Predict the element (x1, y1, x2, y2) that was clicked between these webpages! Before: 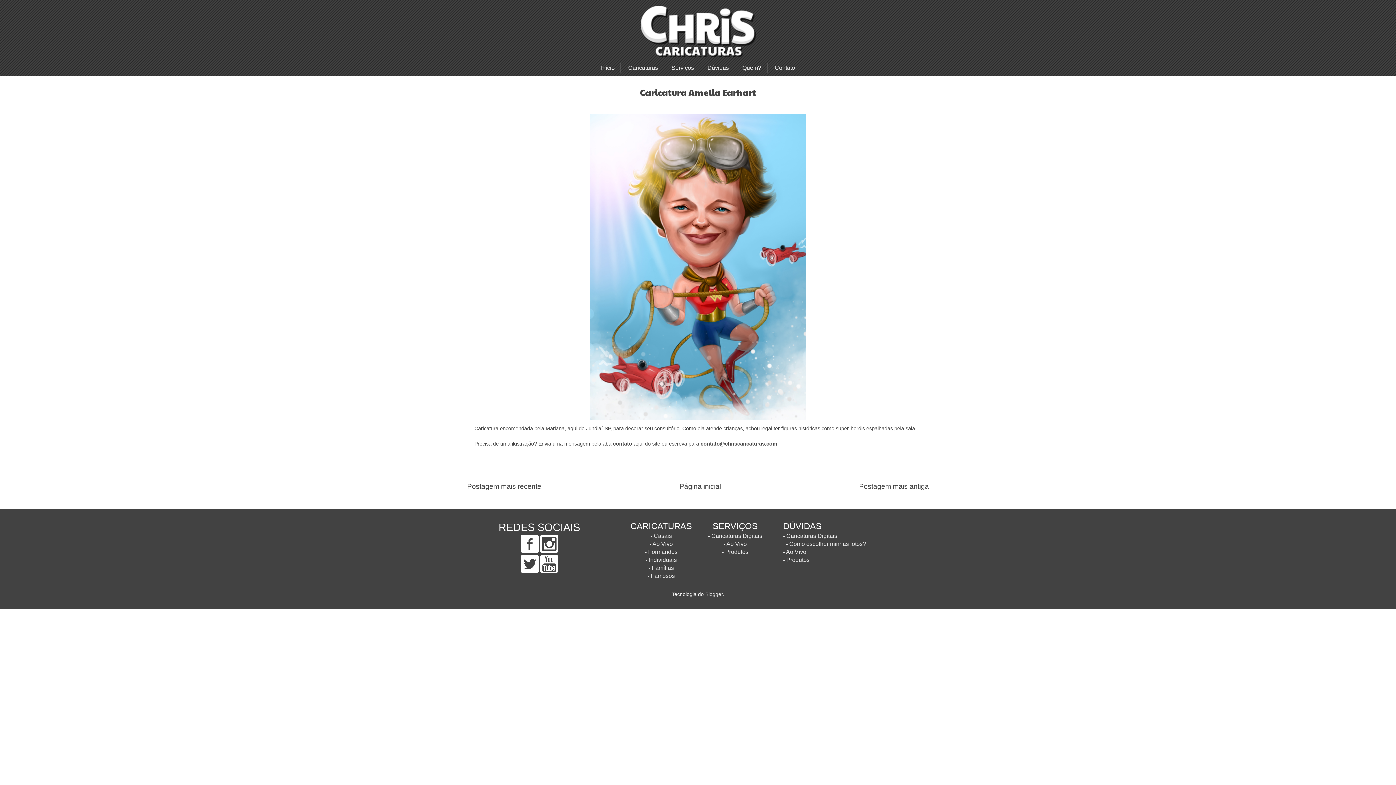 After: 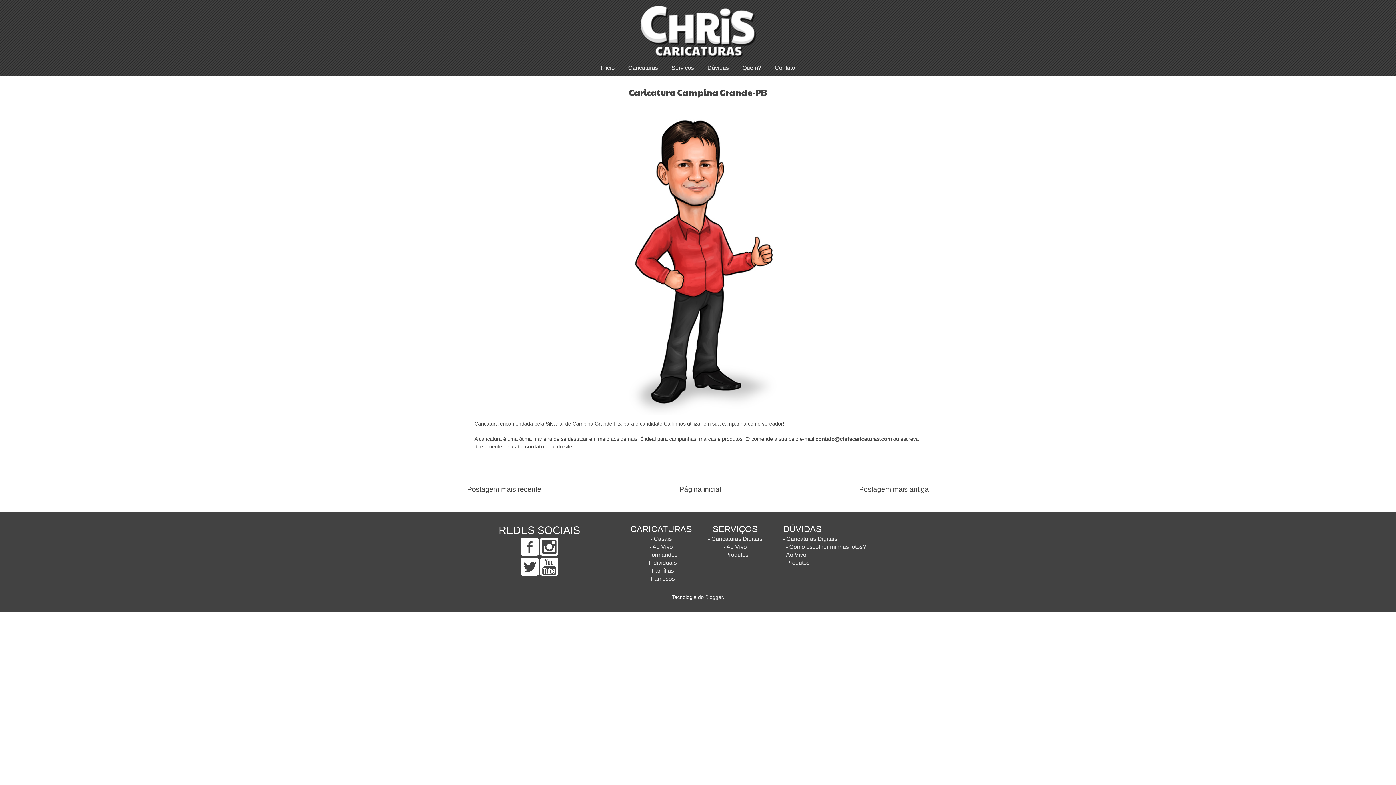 Action: bbox: (467, 482, 541, 490) label: Postagem mais recente